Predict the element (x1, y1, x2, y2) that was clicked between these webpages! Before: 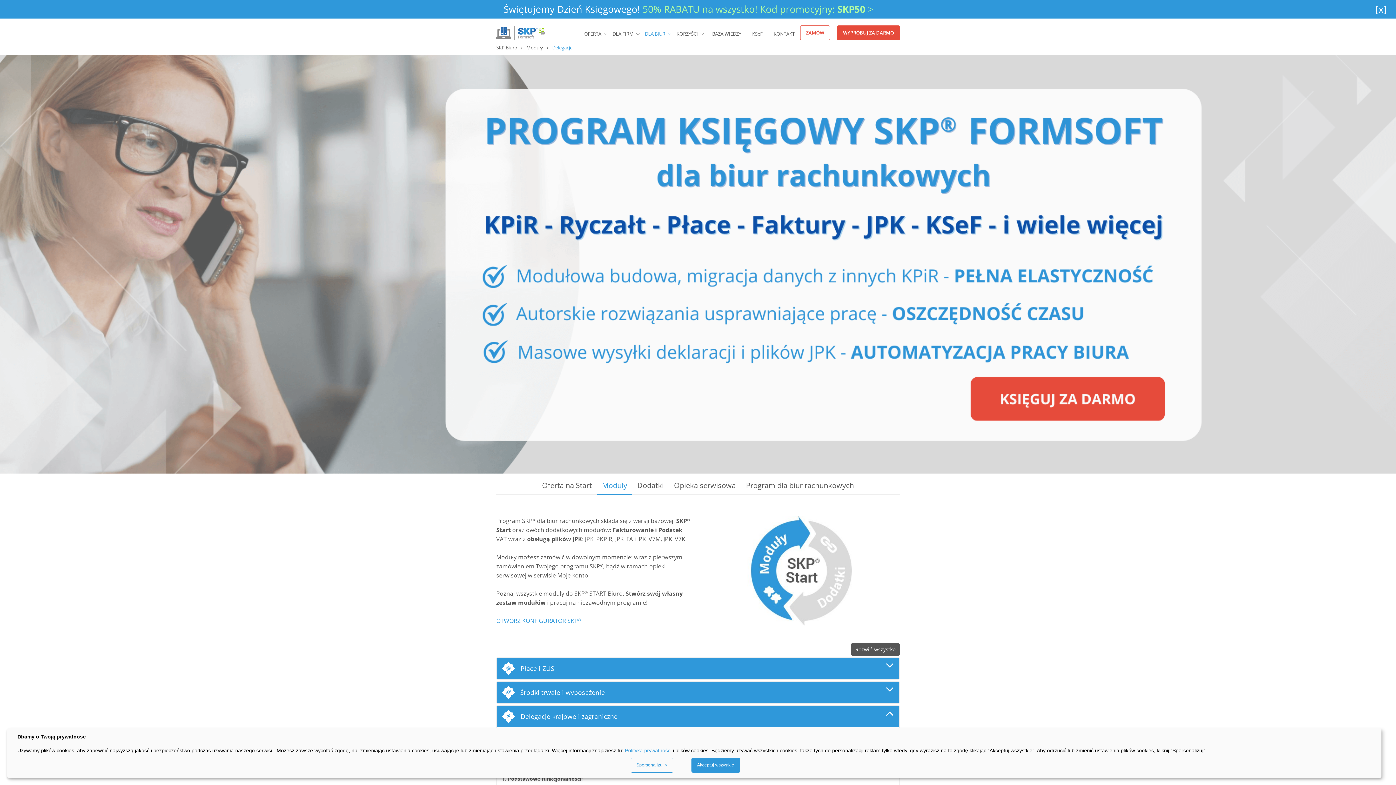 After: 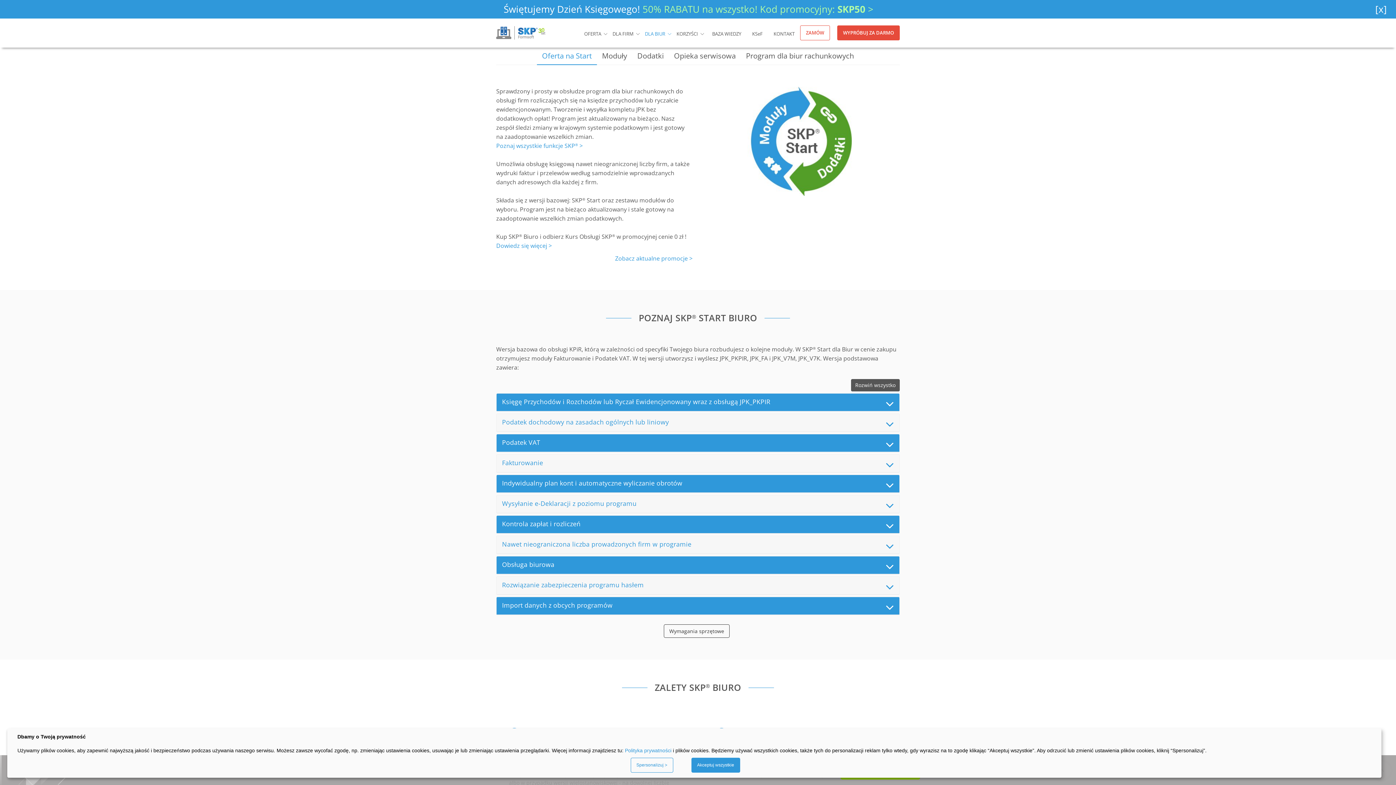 Action: bbox: (537, 477, 597, 494) label: Oferta na Start